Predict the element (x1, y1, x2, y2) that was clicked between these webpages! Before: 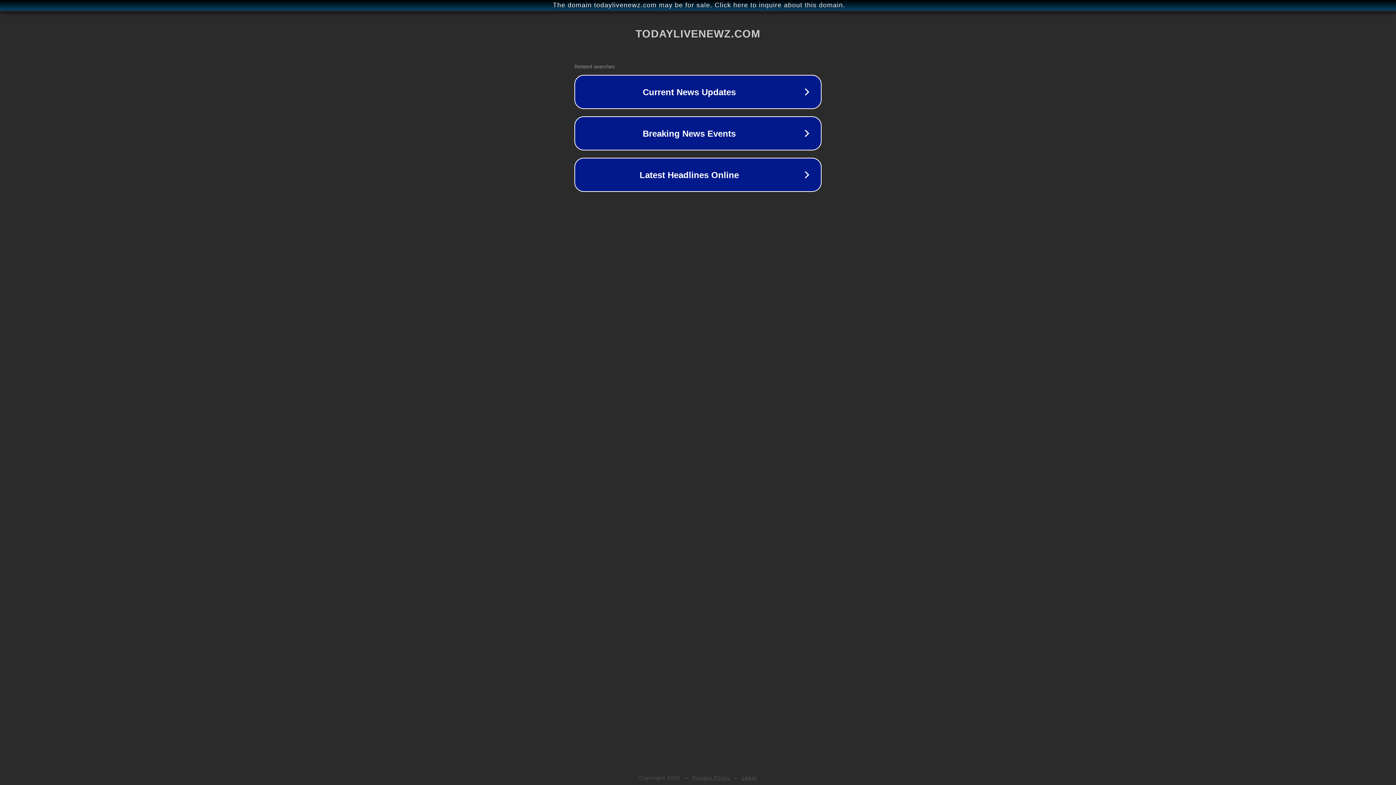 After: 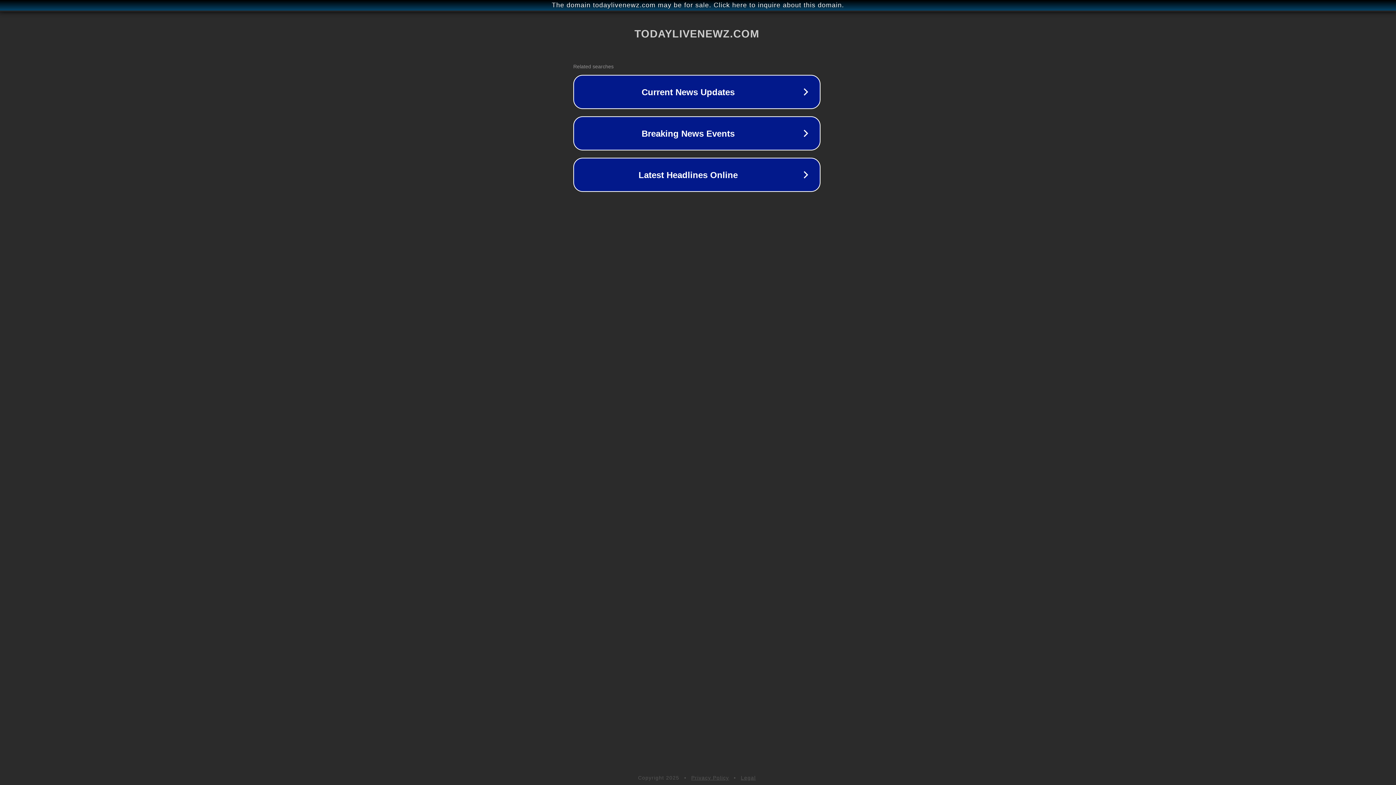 Action: label: The domain todaylivenewz.com may be for sale. Click here to inquire about this domain. bbox: (1, 1, 1397, 9)